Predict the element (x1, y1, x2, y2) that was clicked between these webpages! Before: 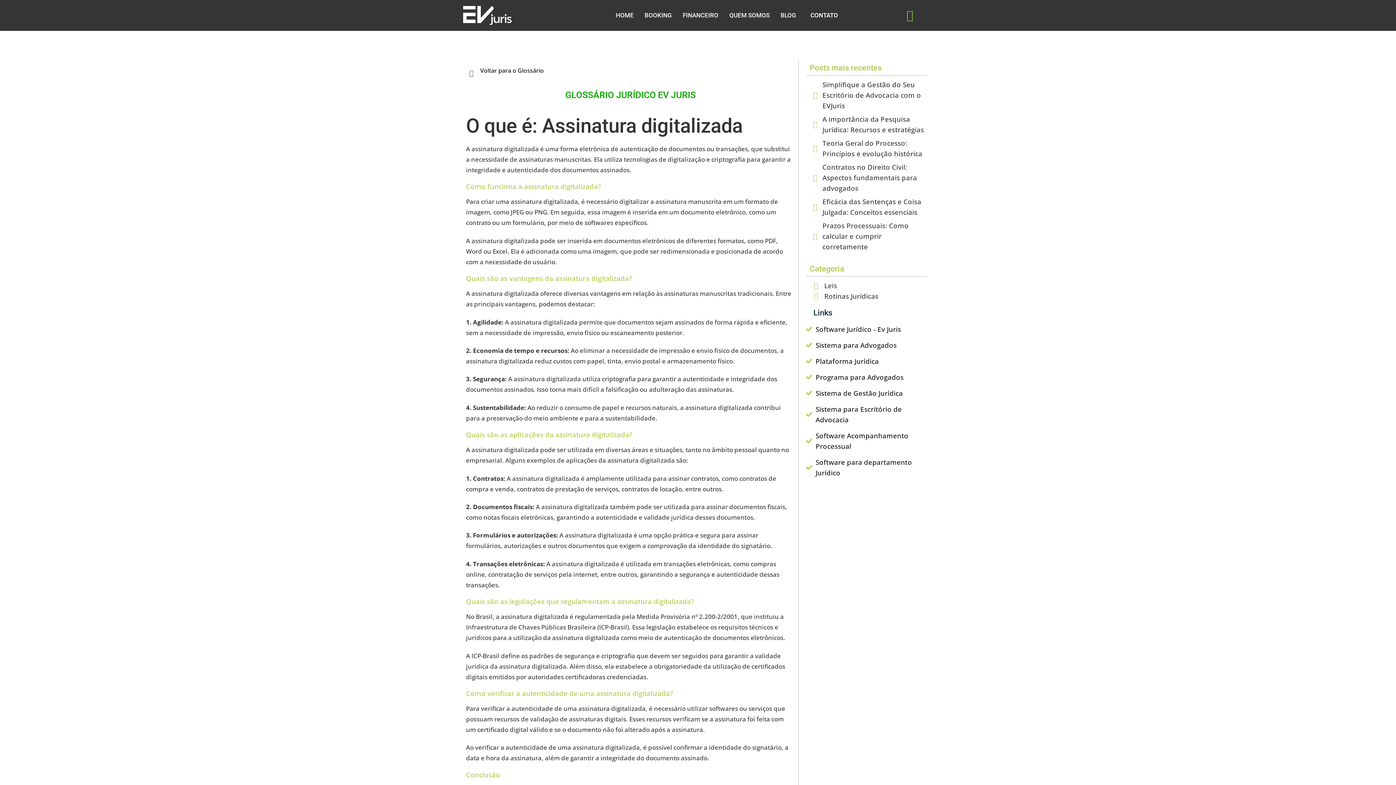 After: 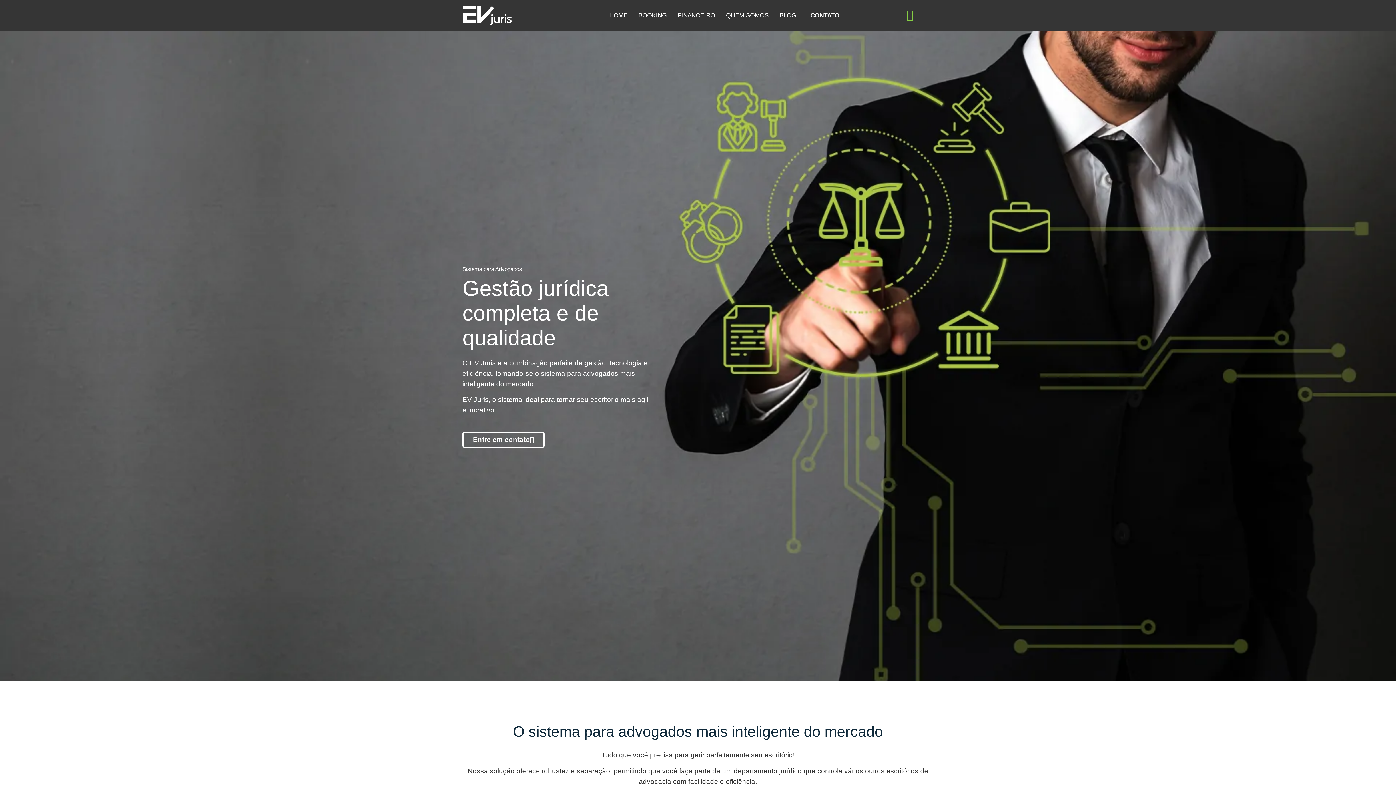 Action: bbox: (806, 340, 927, 350) label: Sistema para Advogados